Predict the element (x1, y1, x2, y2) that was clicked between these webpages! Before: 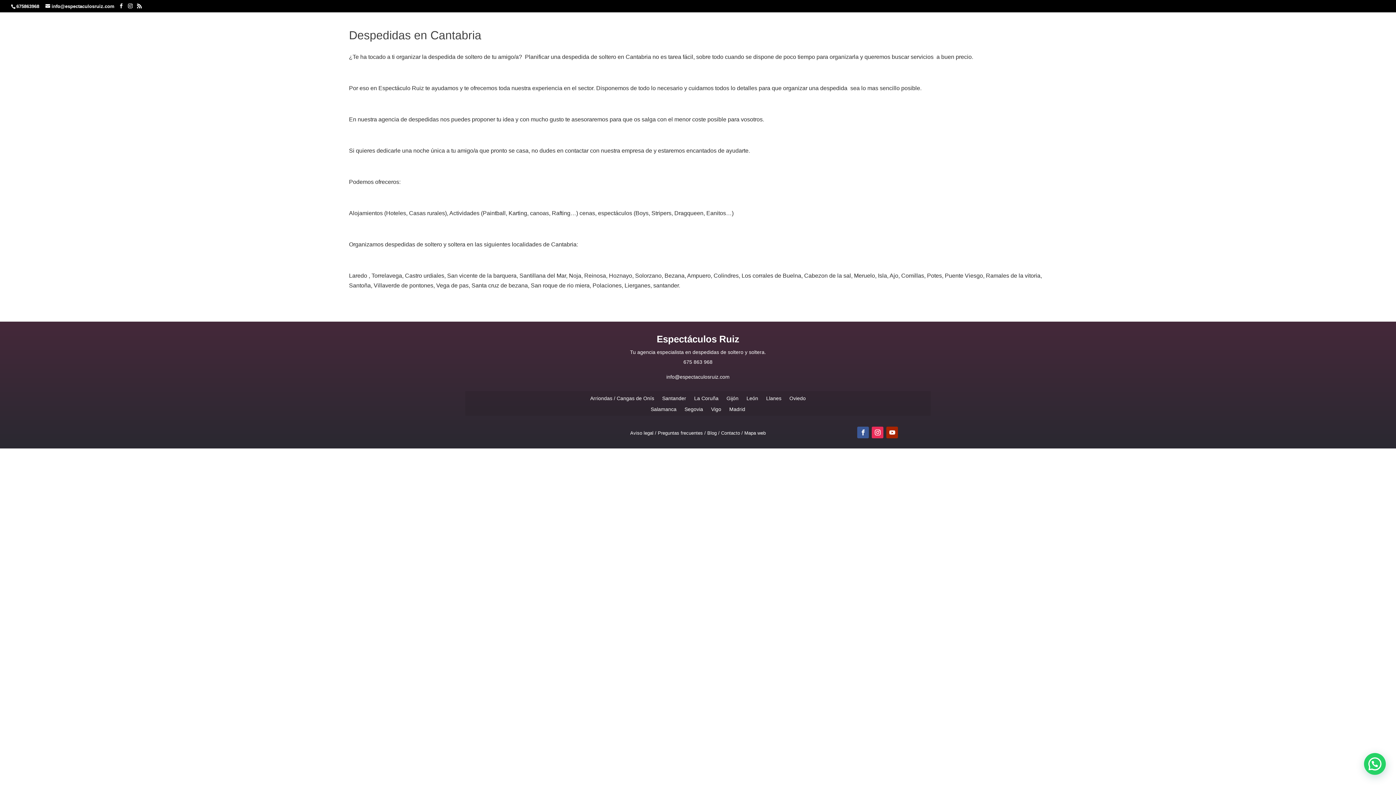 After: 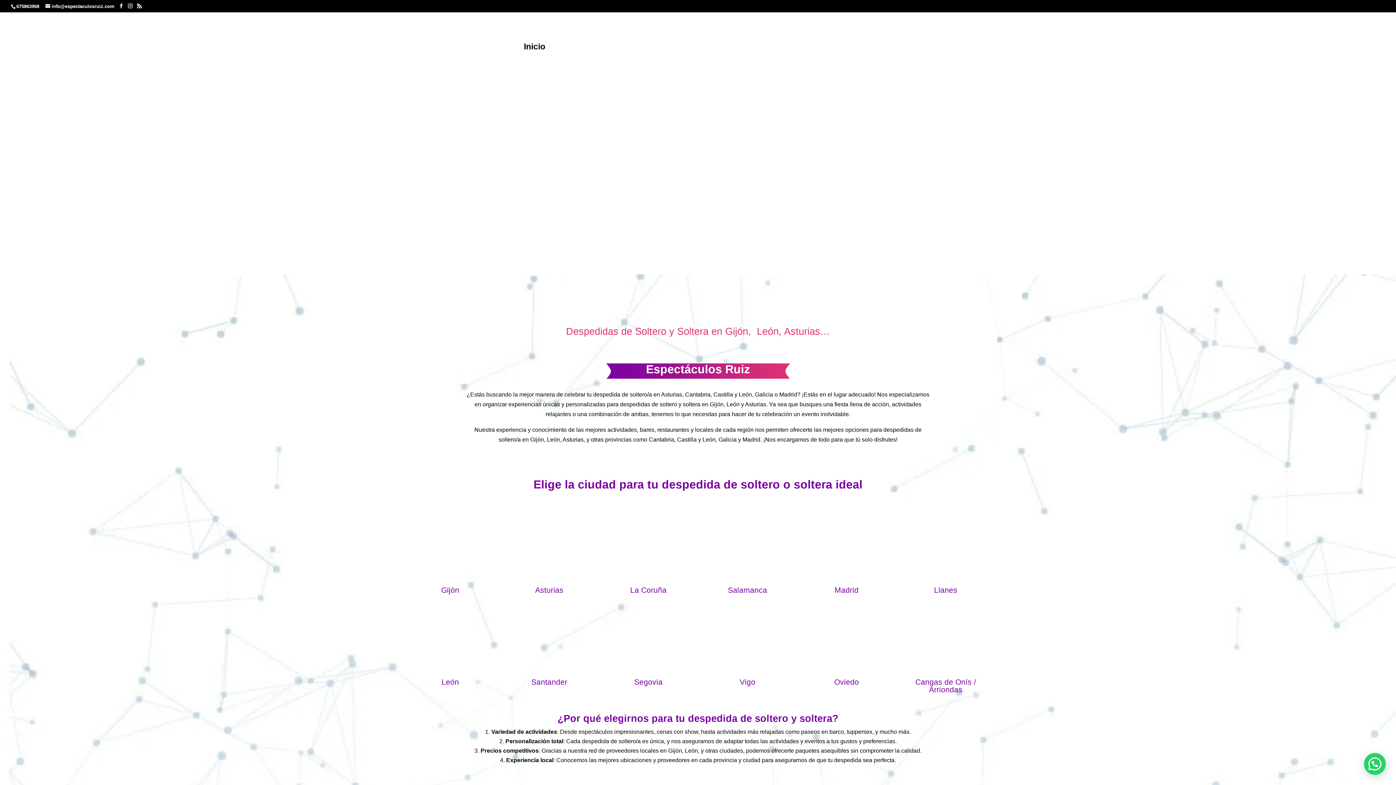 Action: label: Inicio bbox: (524, 44, 545, 54)